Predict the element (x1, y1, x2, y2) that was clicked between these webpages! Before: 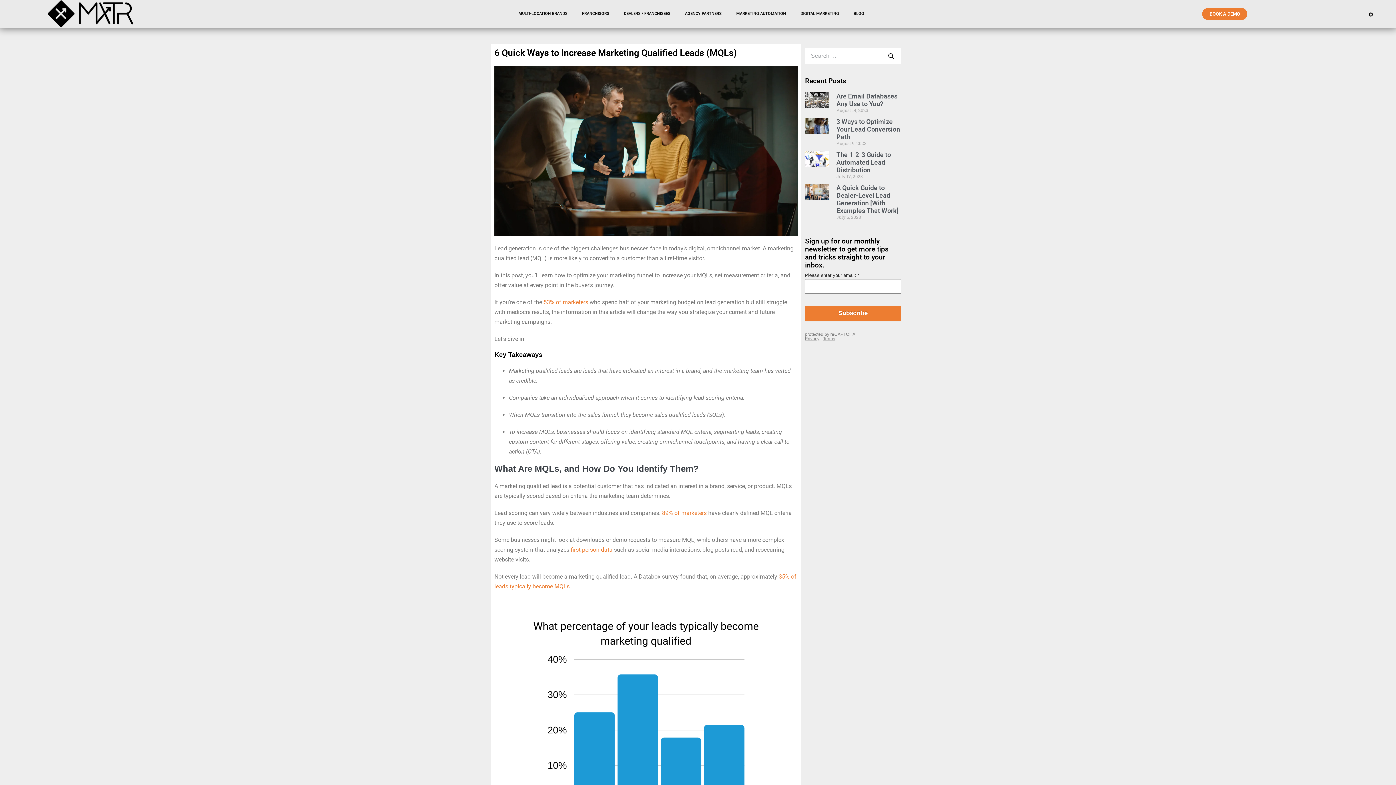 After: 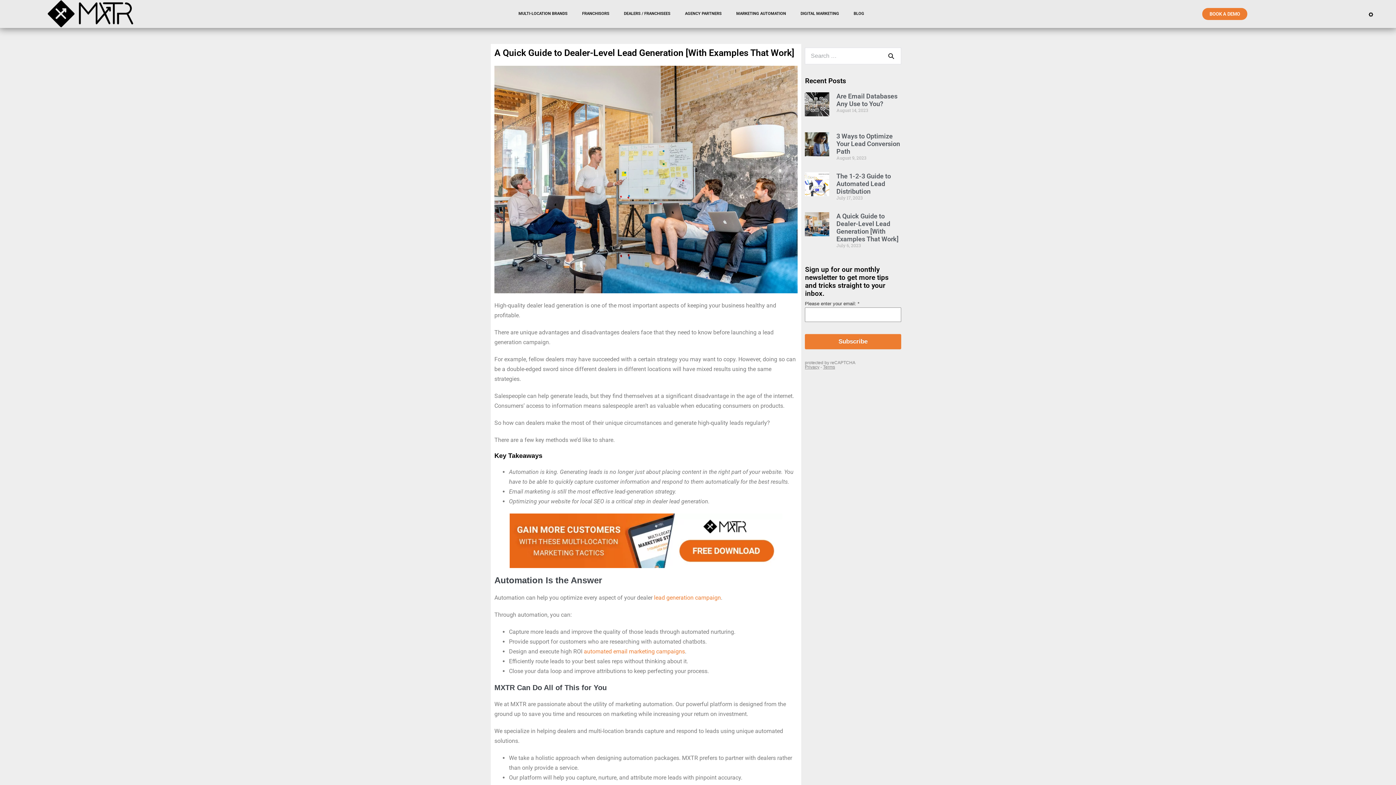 Action: bbox: (836, 183, 898, 214) label: A Quick Guide to Dealer-Level Lead Generation [With Examples That Work]